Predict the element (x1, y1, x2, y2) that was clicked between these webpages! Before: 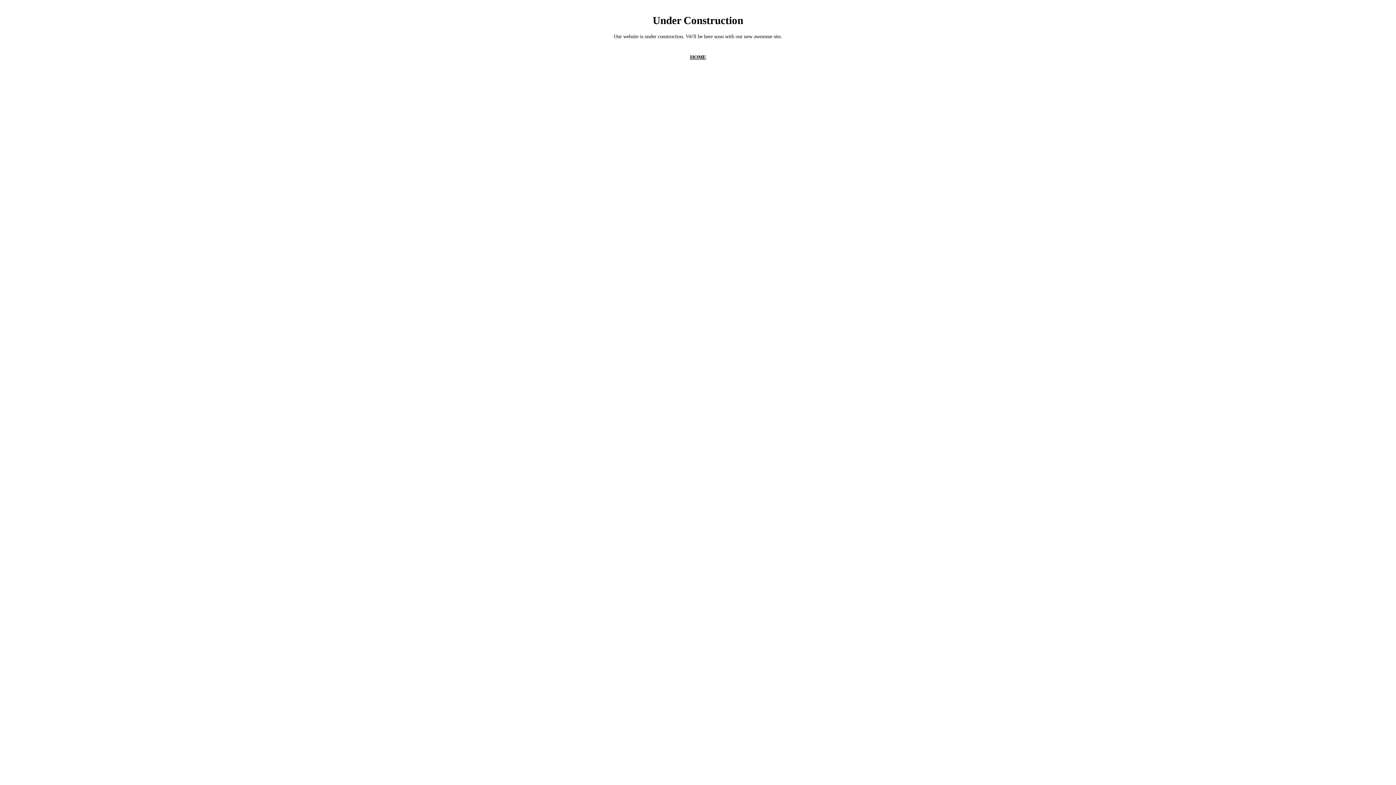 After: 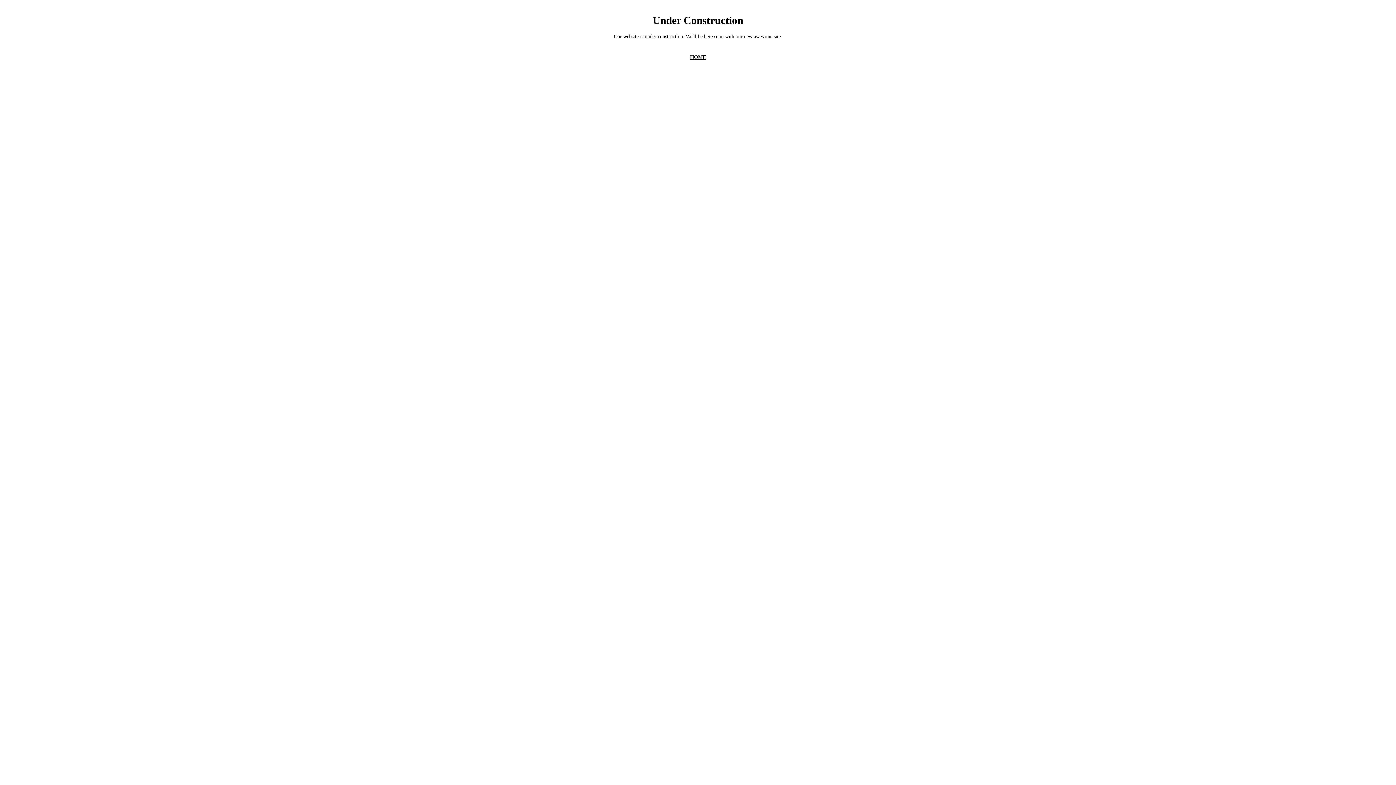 Action: label: HOME bbox: (690, 54, 706, 60)